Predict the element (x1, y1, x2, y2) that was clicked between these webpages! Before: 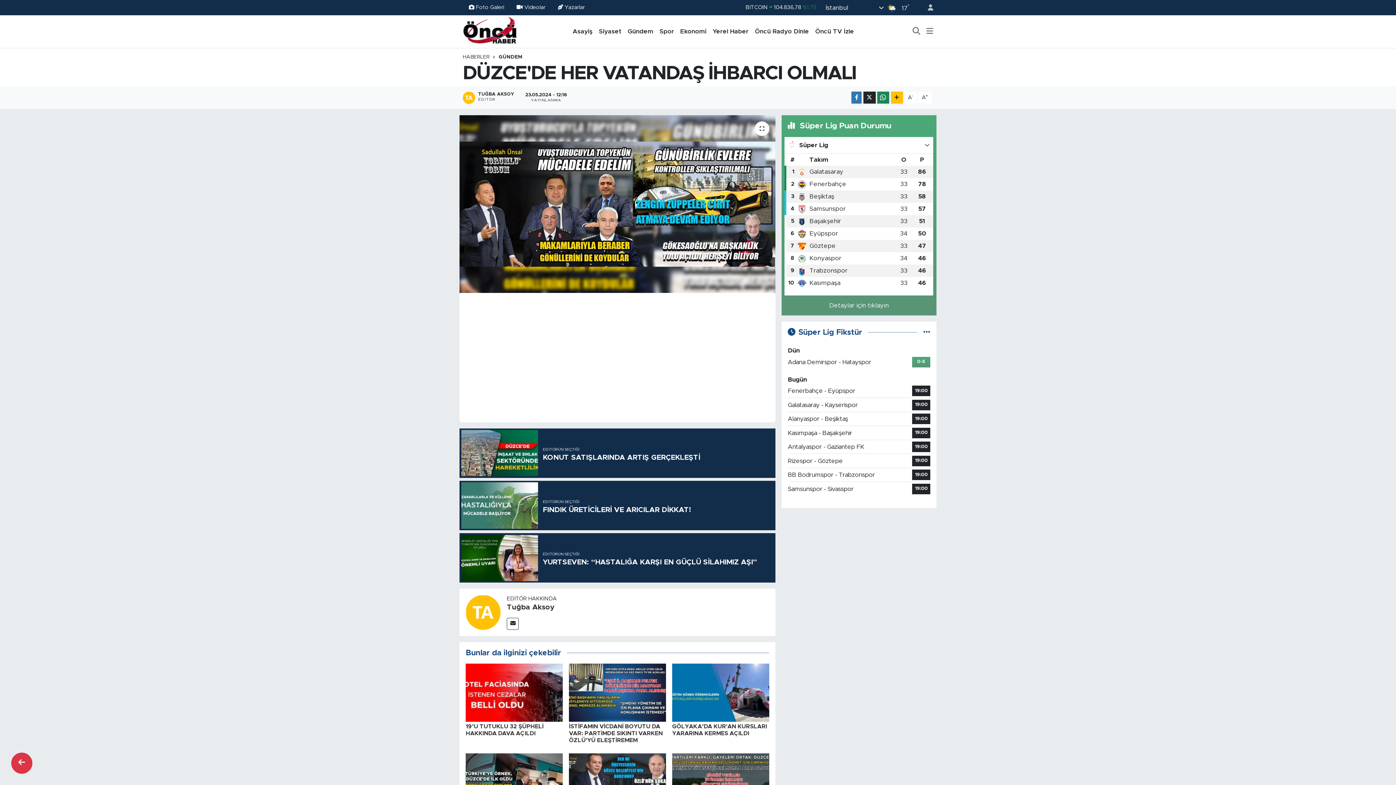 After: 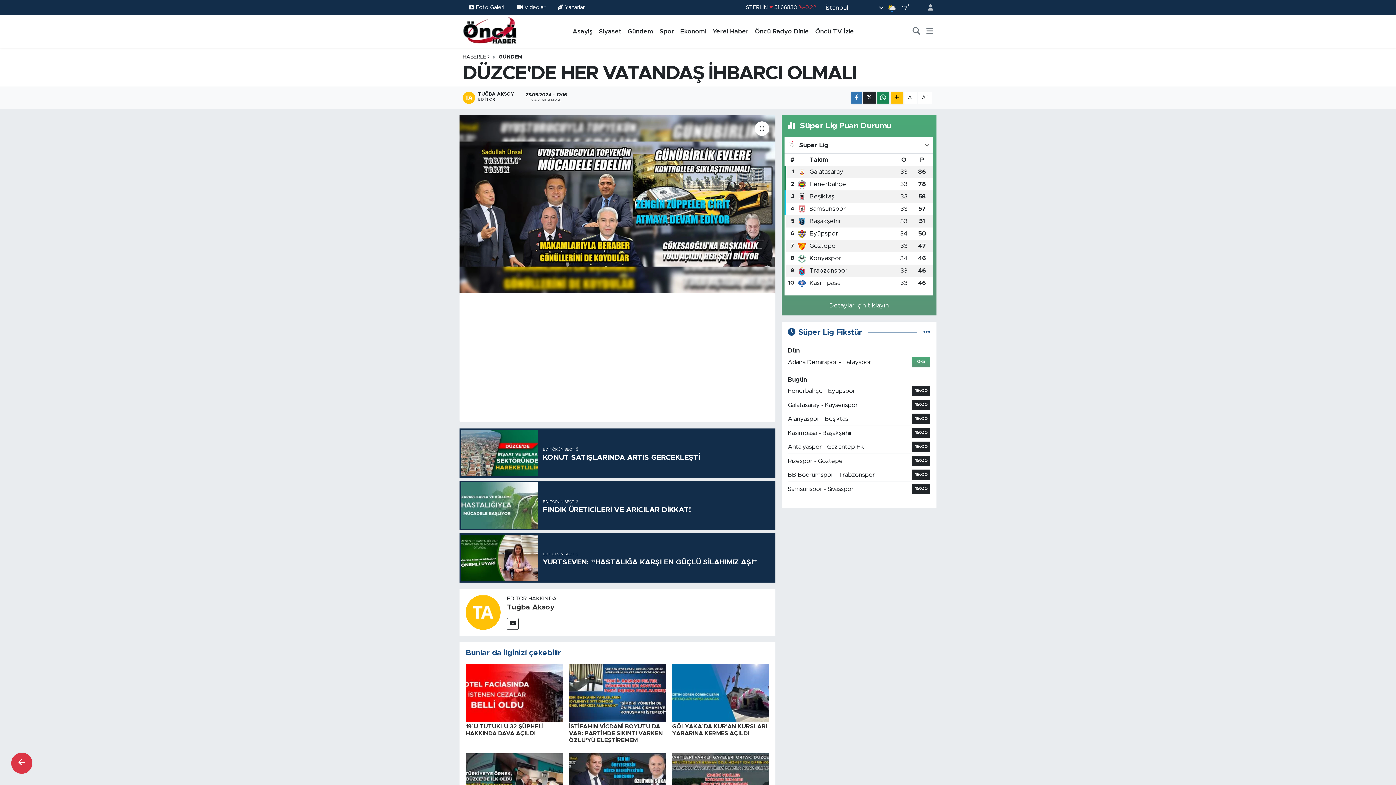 Action: bbox: (751, 26, 812, 35) label: Öncü Radyo Dinle